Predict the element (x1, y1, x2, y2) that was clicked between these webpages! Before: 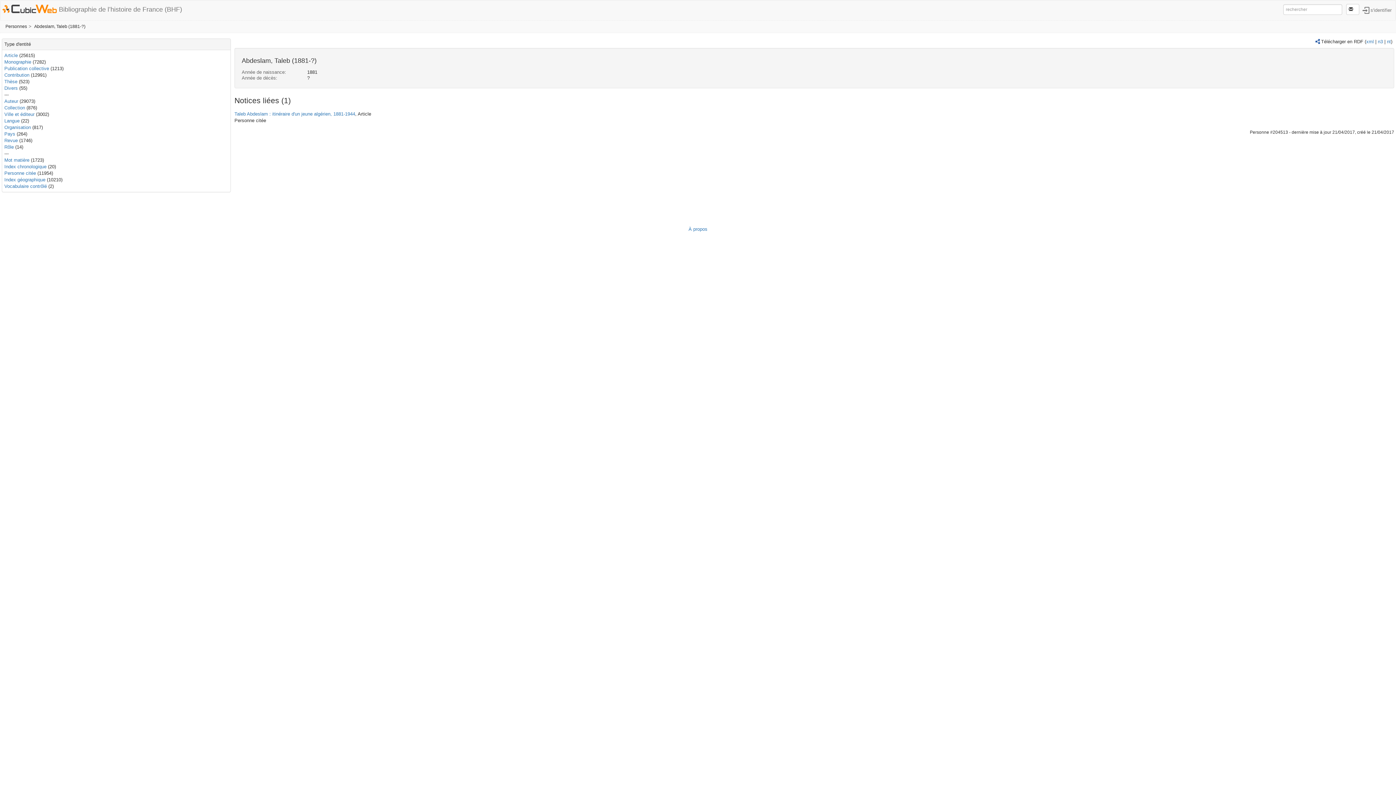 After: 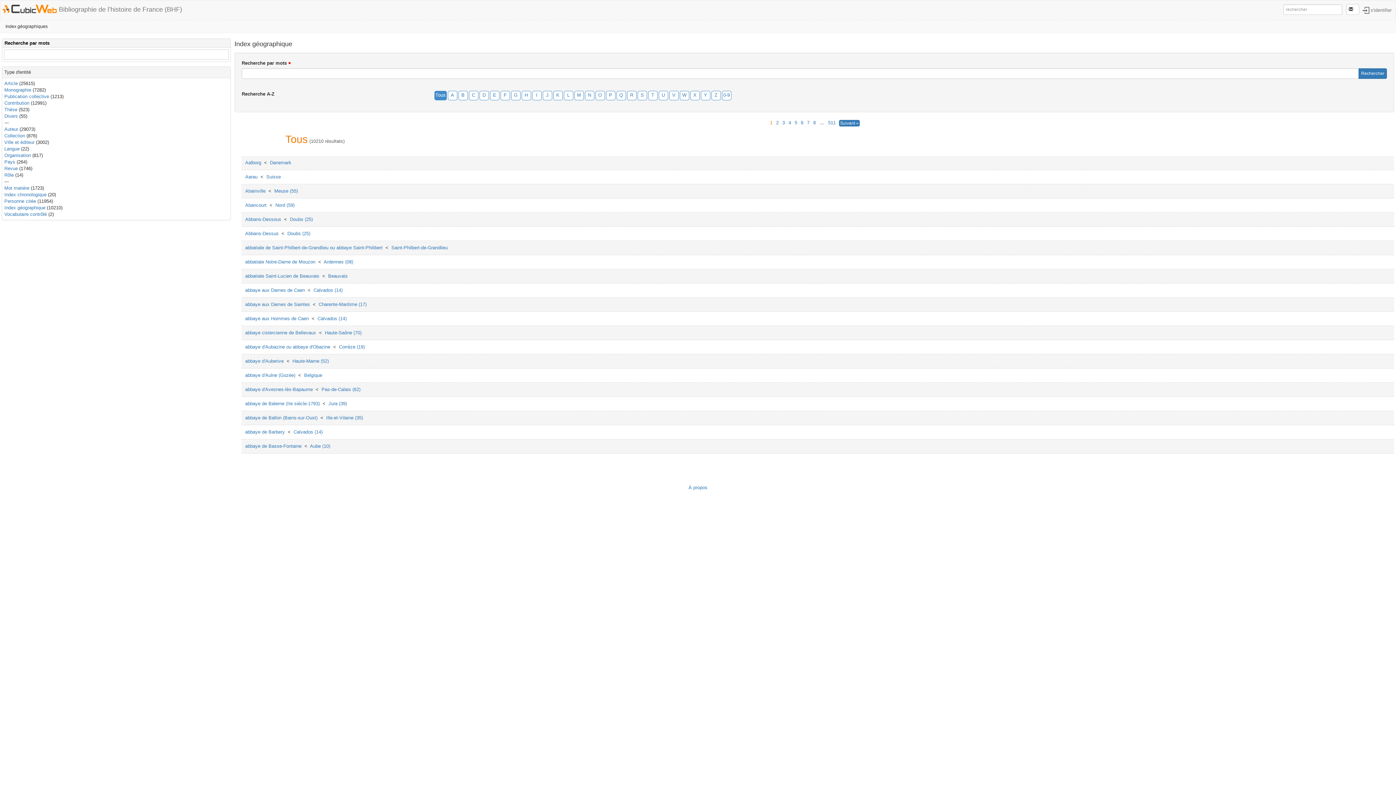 Action: bbox: (4, 177, 45, 182) label: Index géographique